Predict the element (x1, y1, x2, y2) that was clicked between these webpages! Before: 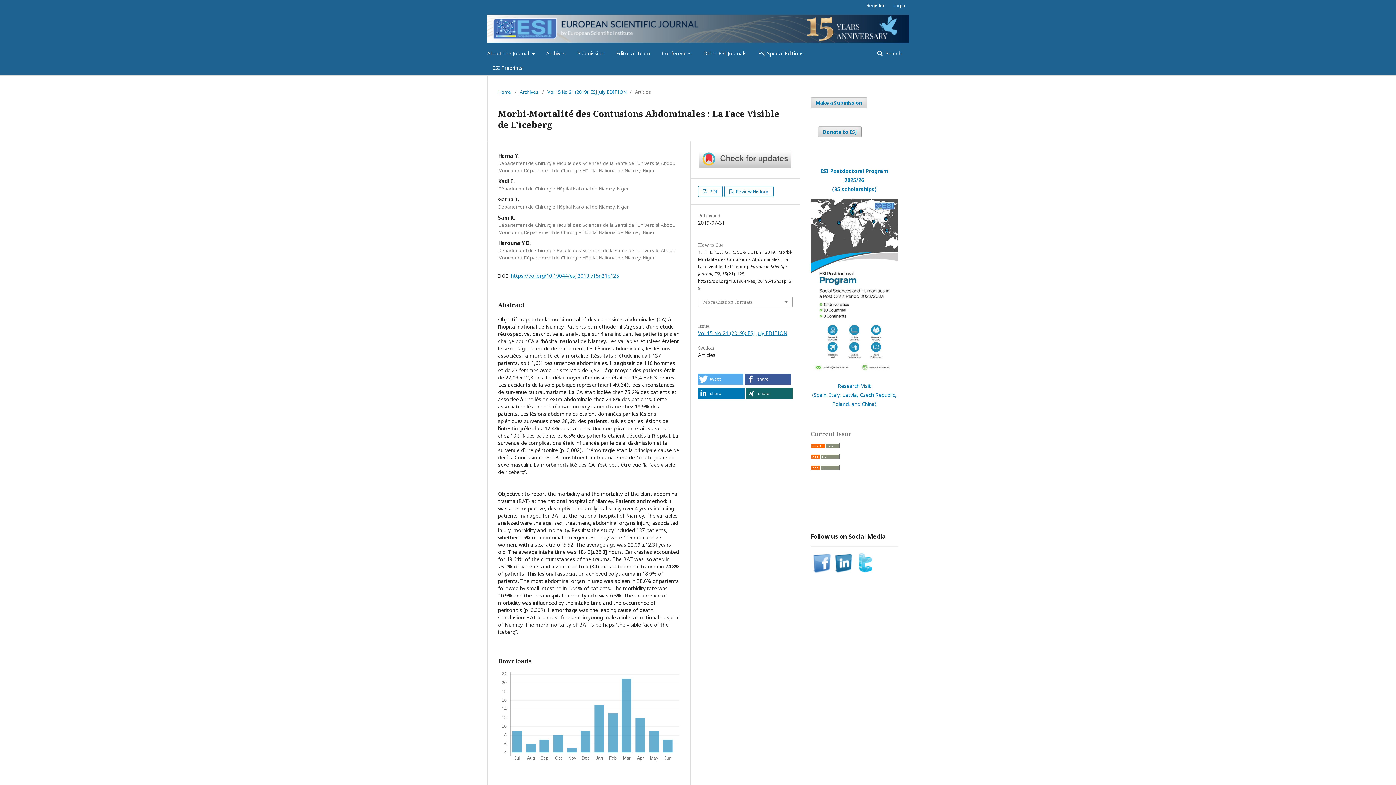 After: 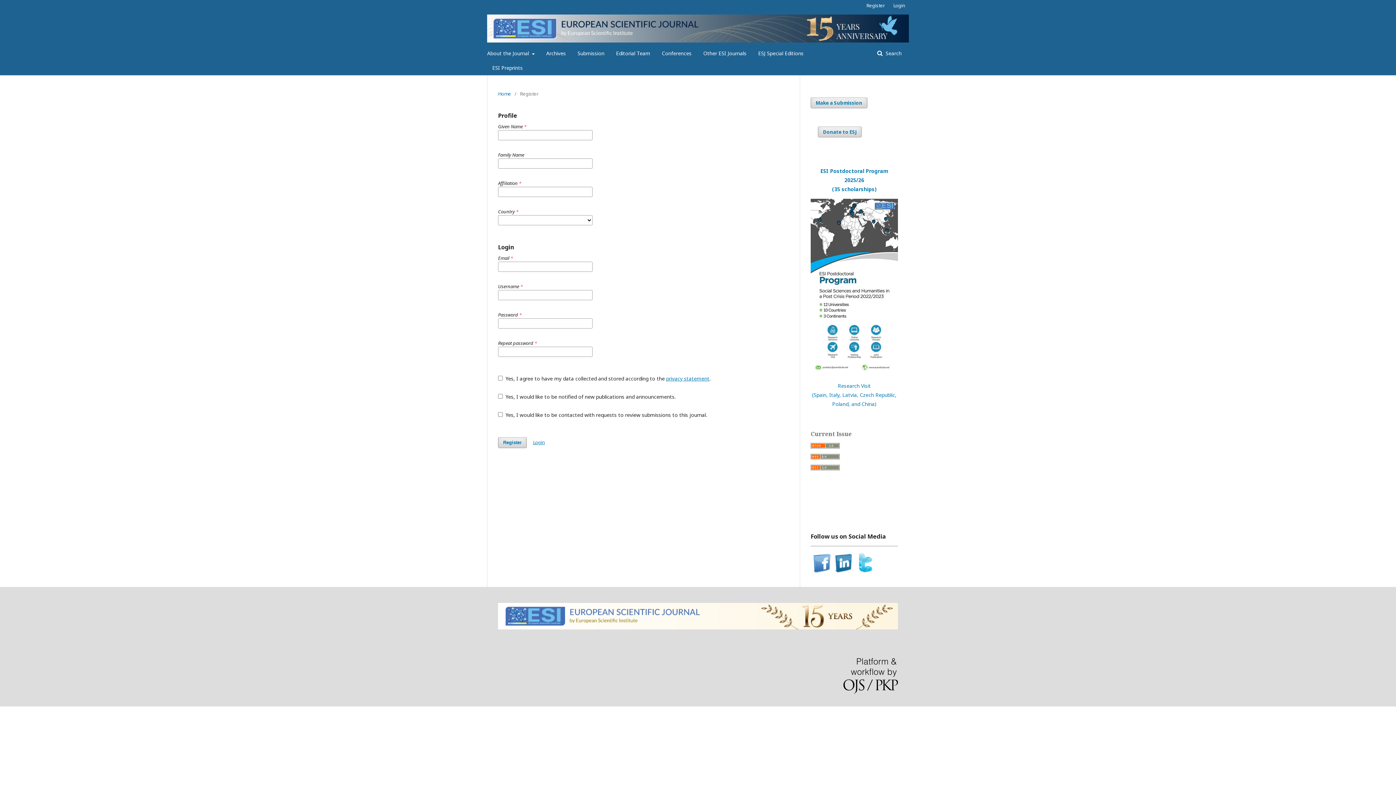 Action: label: Register bbox: (862, 0, 888, 10)